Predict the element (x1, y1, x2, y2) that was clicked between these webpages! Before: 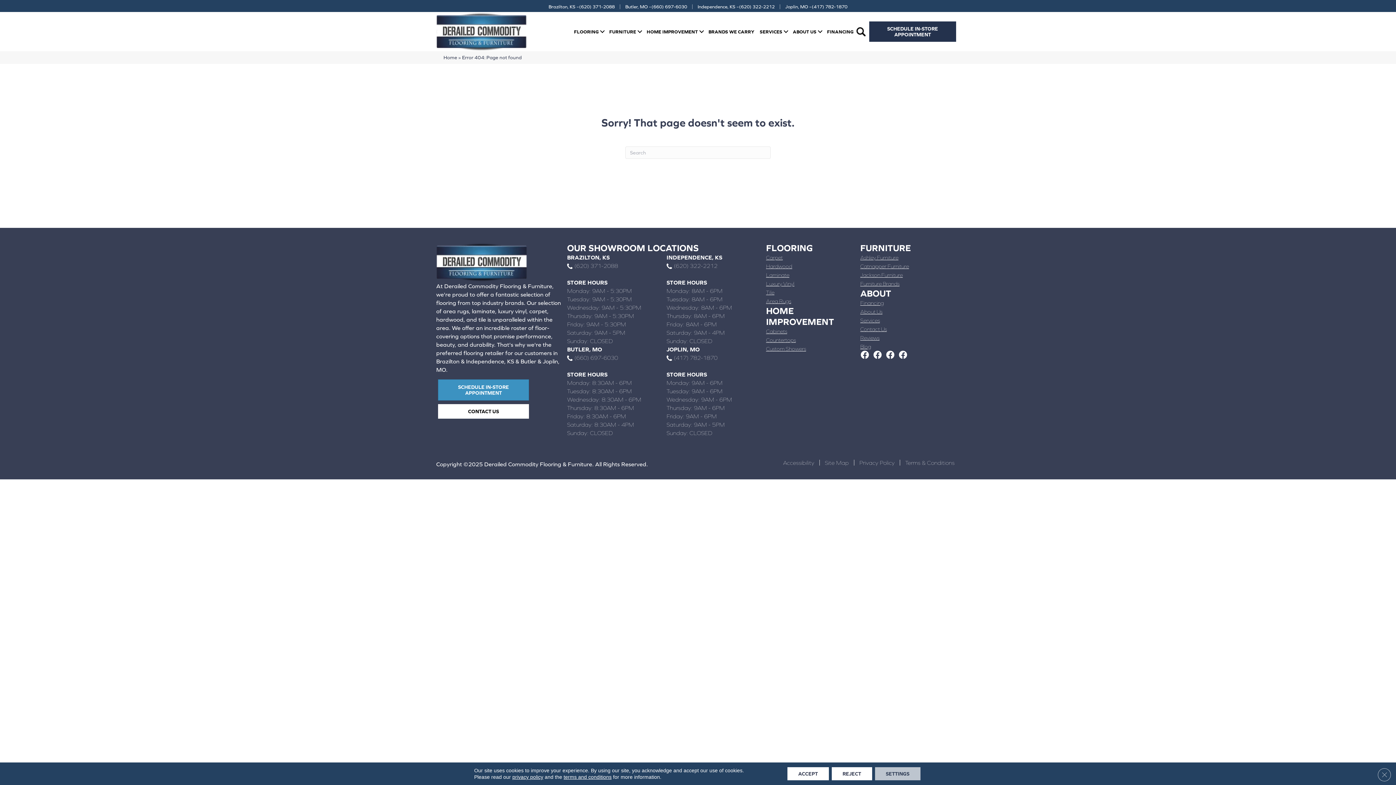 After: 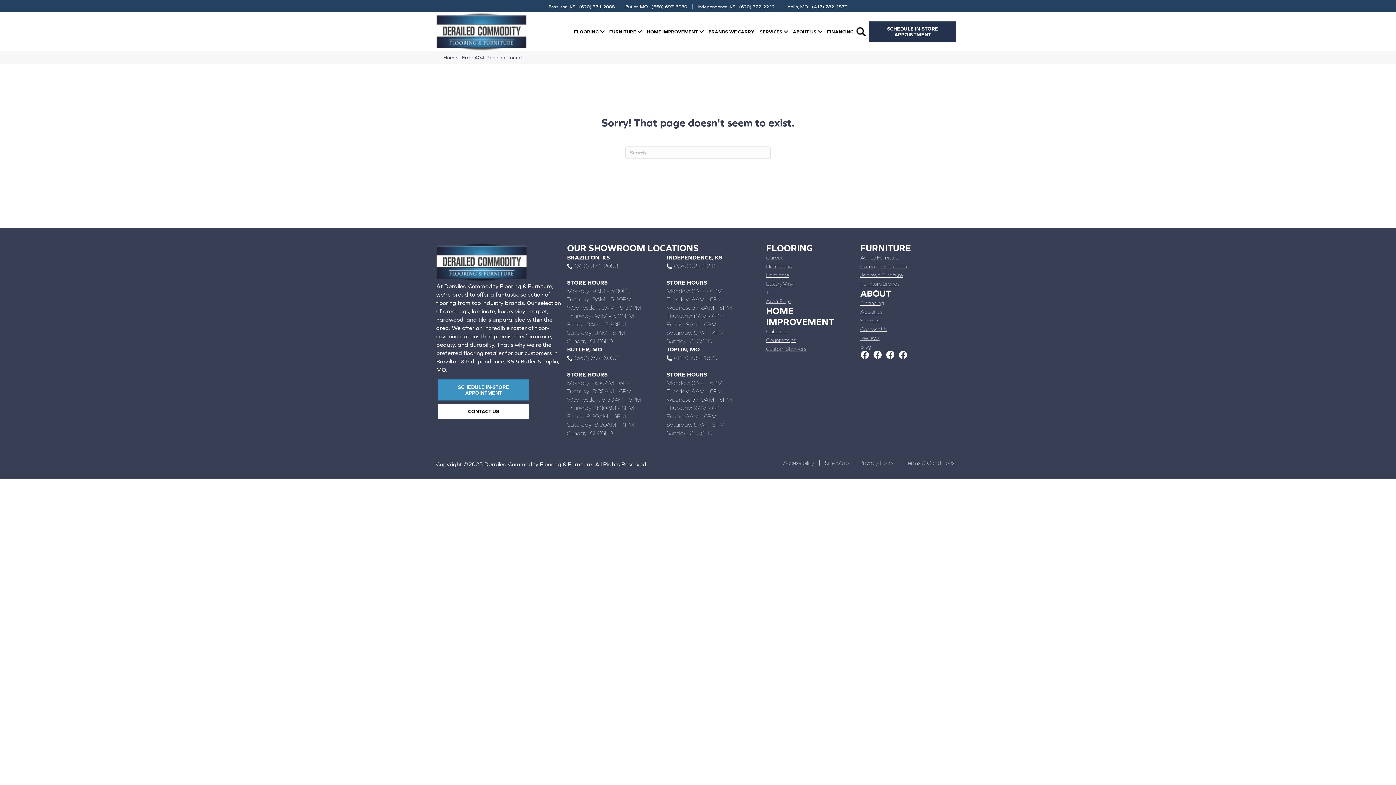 Action: label: Reject bbox: (831, 767, 872, 780)